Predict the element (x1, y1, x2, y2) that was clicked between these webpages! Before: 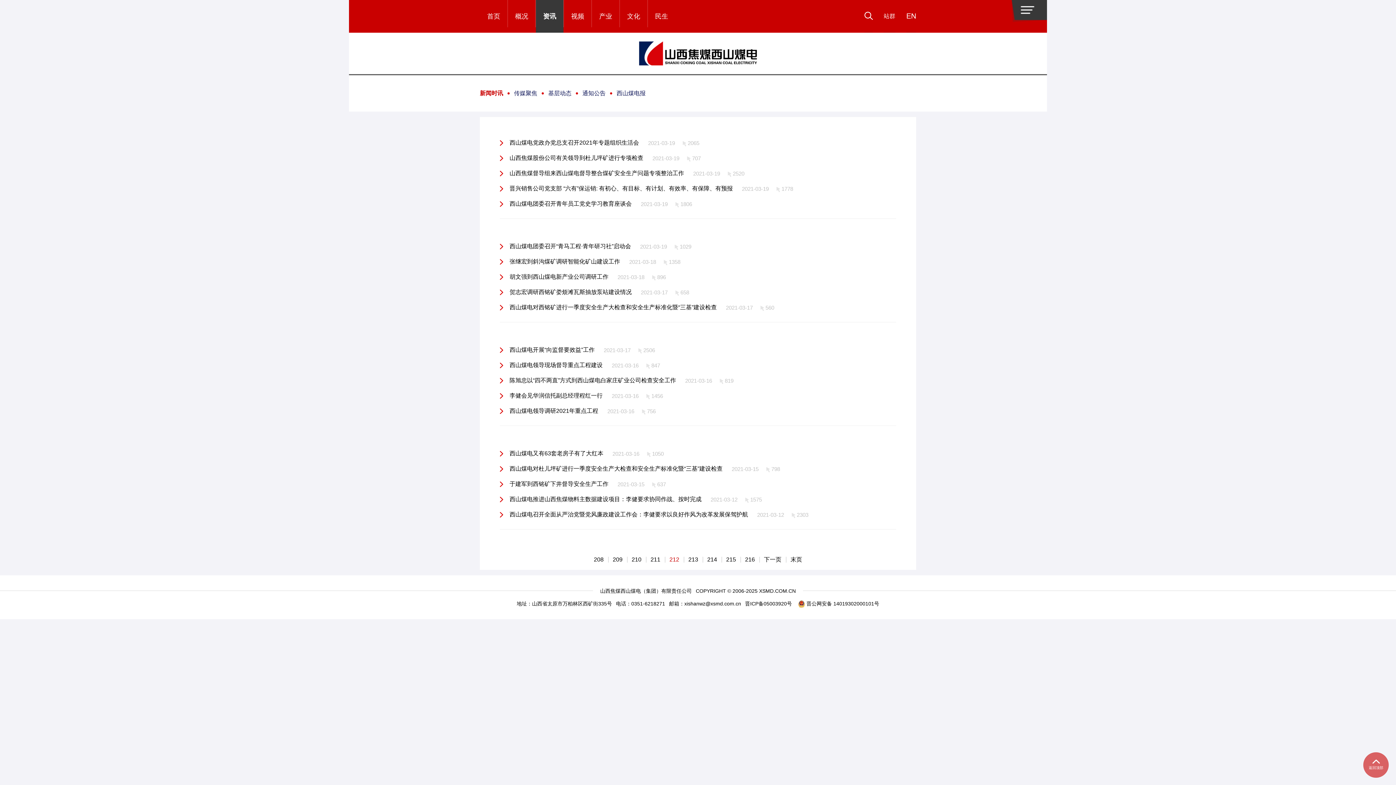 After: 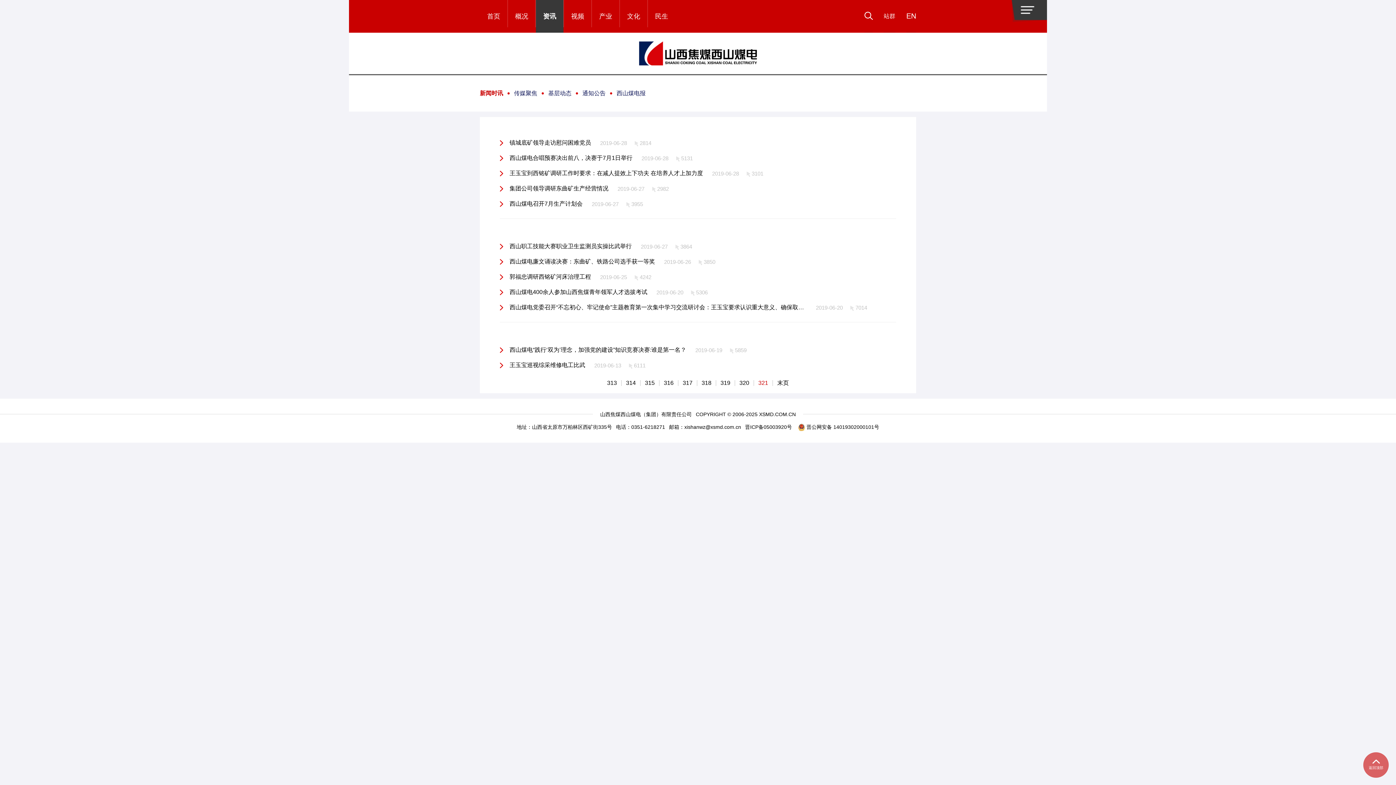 Action: bbox: (786, 557, 806, 562) label: 末页